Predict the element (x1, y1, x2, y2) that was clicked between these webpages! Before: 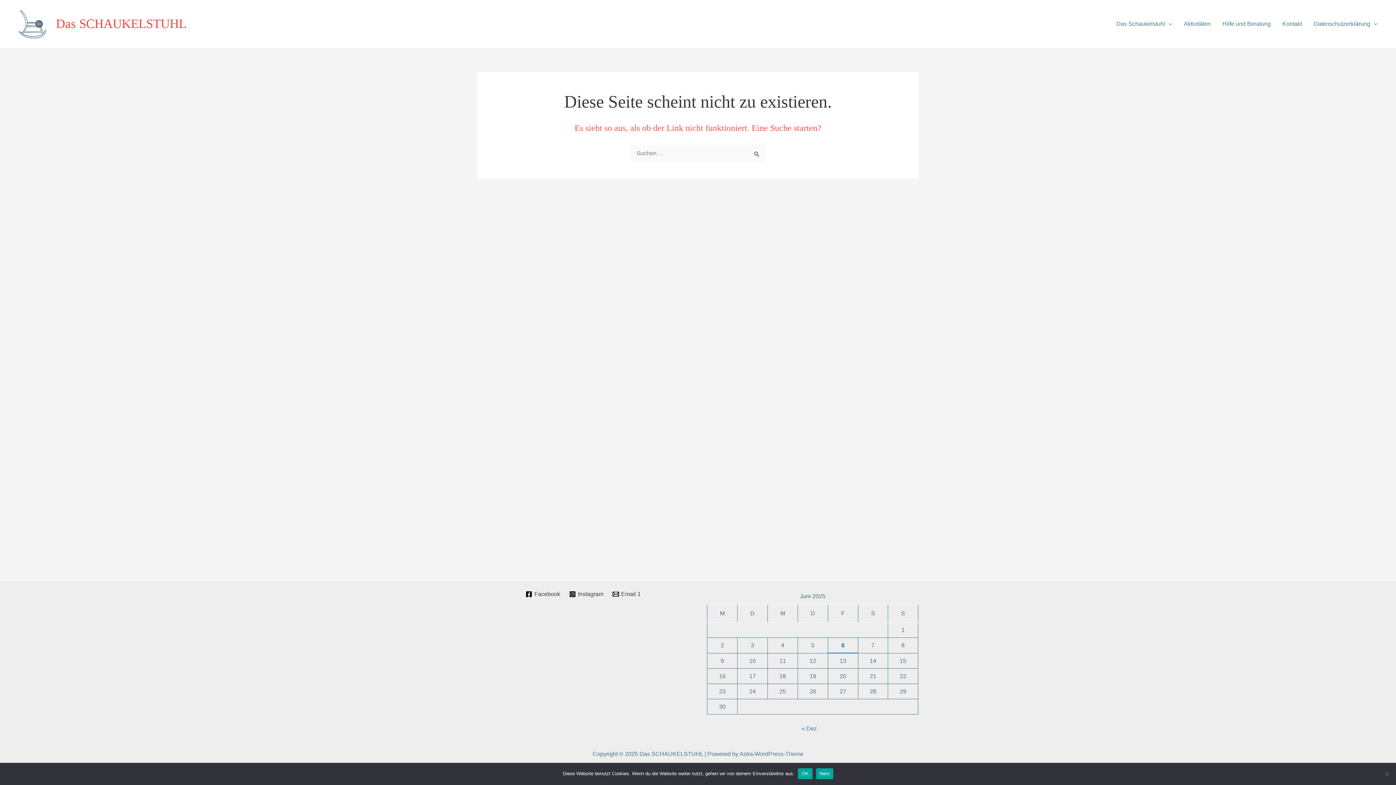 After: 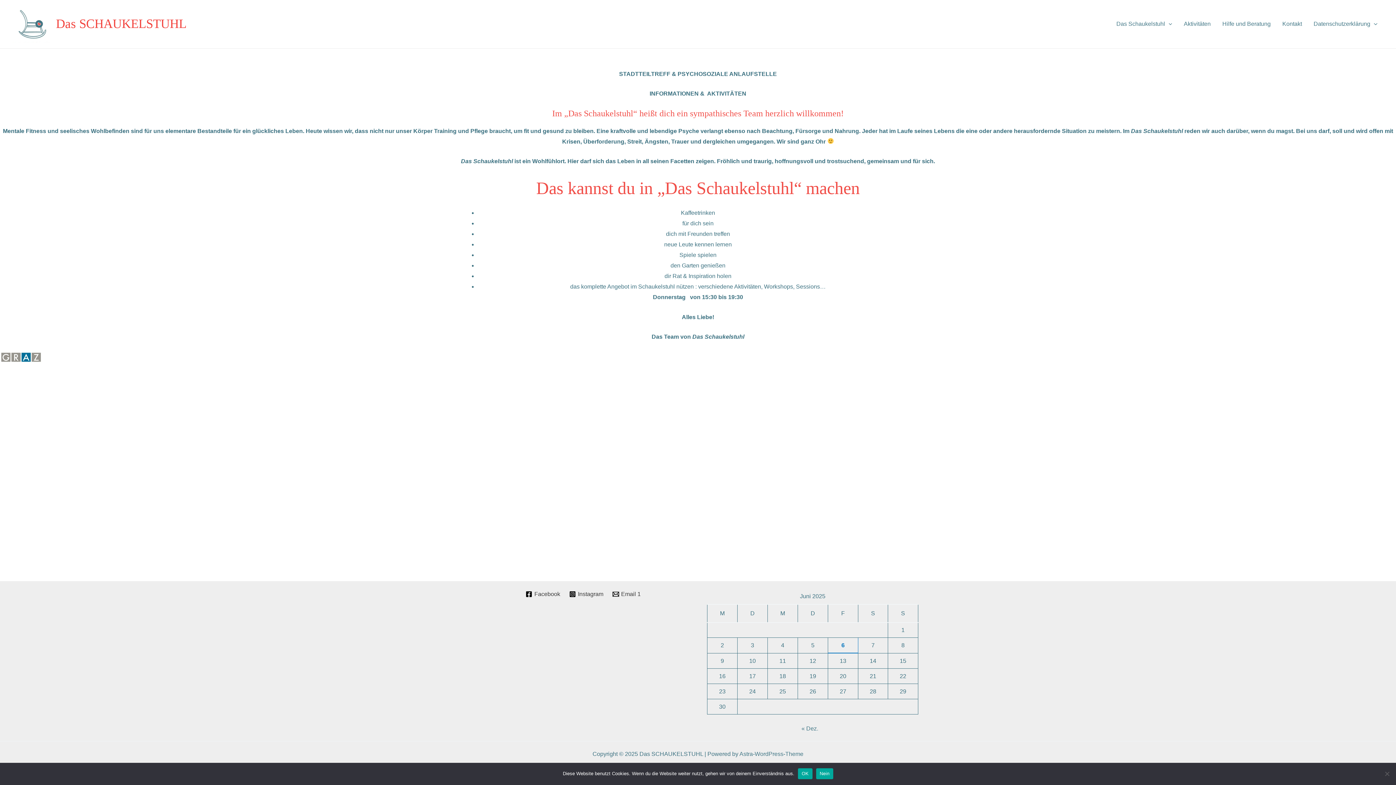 Action: bbox: (12, 20, 50, 26)